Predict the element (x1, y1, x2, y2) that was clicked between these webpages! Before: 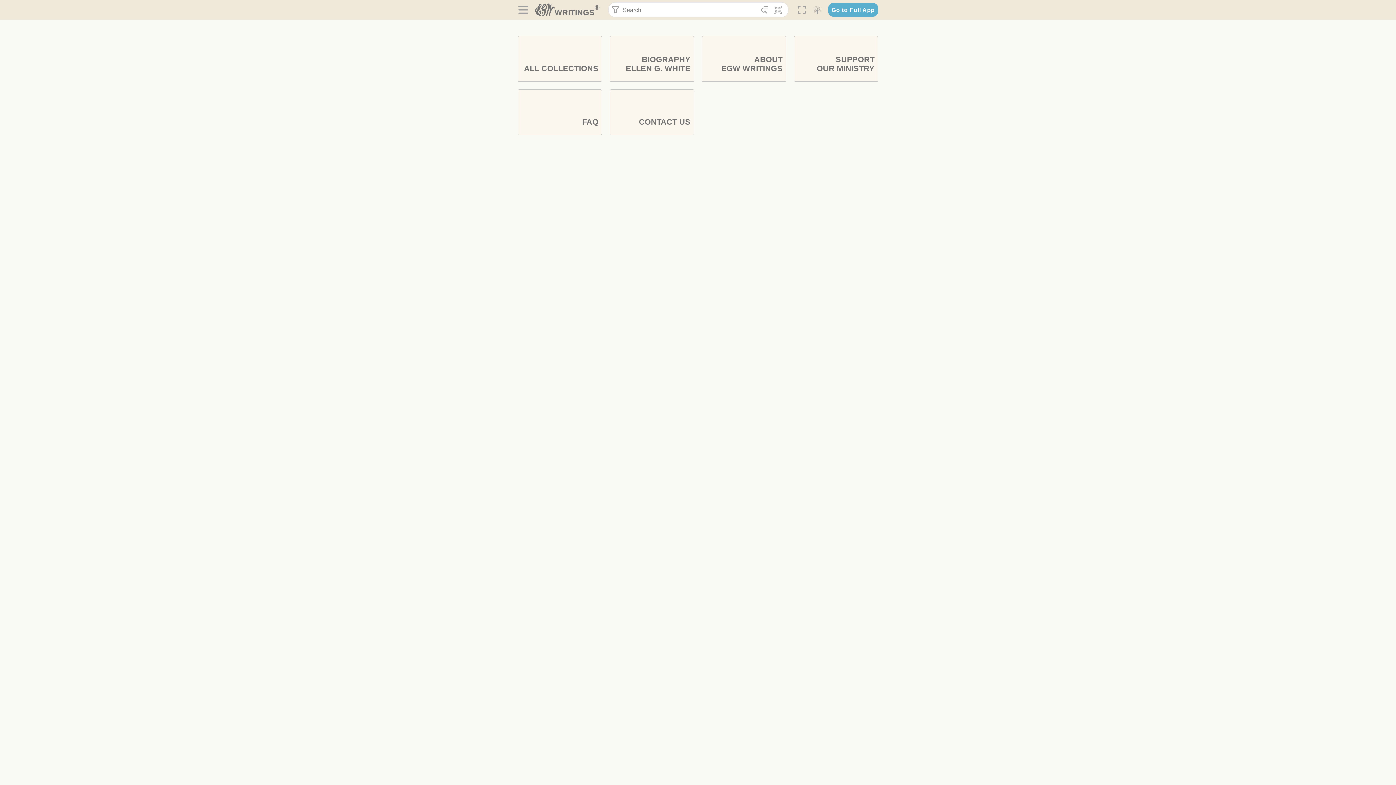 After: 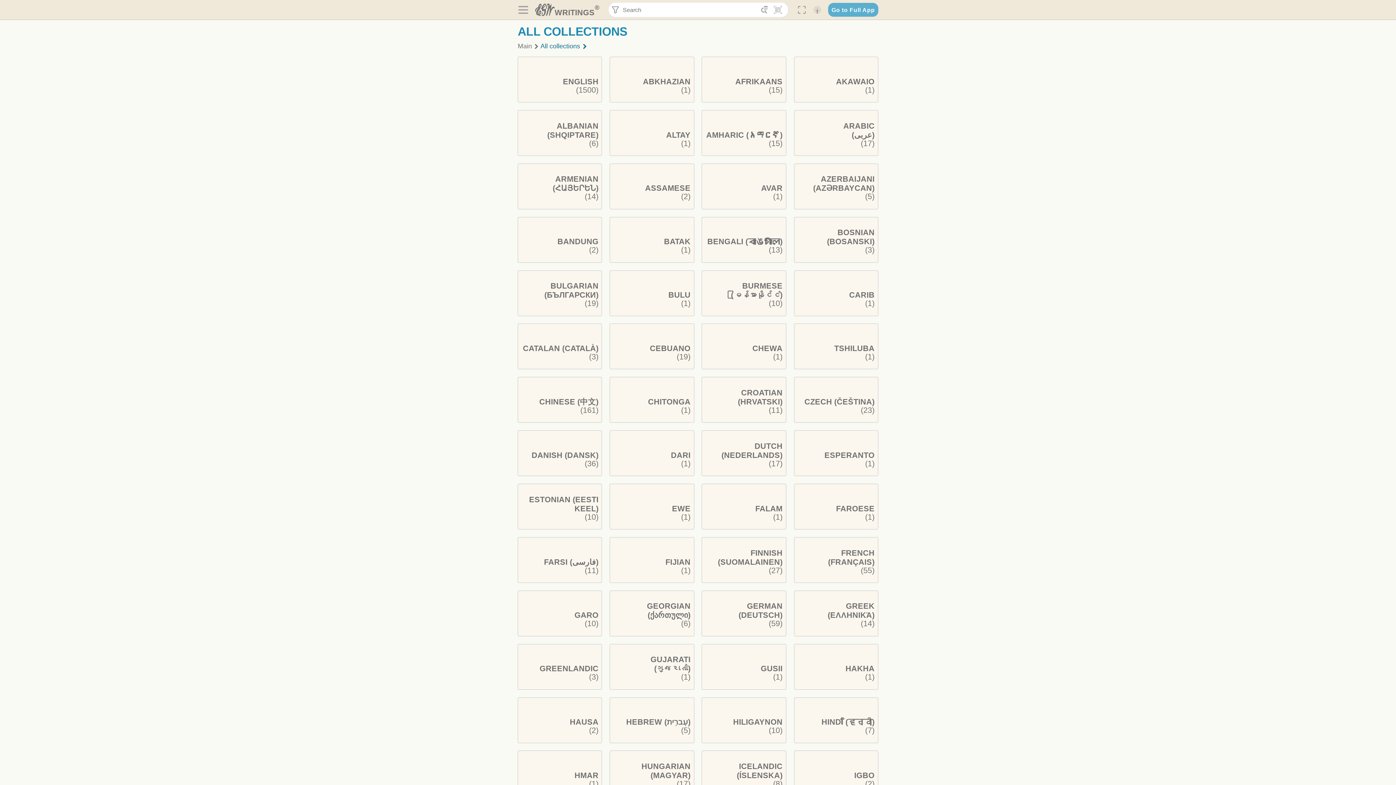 Action: label: ALL COLLECTIONS bbox: (517, 36, 602, 81)